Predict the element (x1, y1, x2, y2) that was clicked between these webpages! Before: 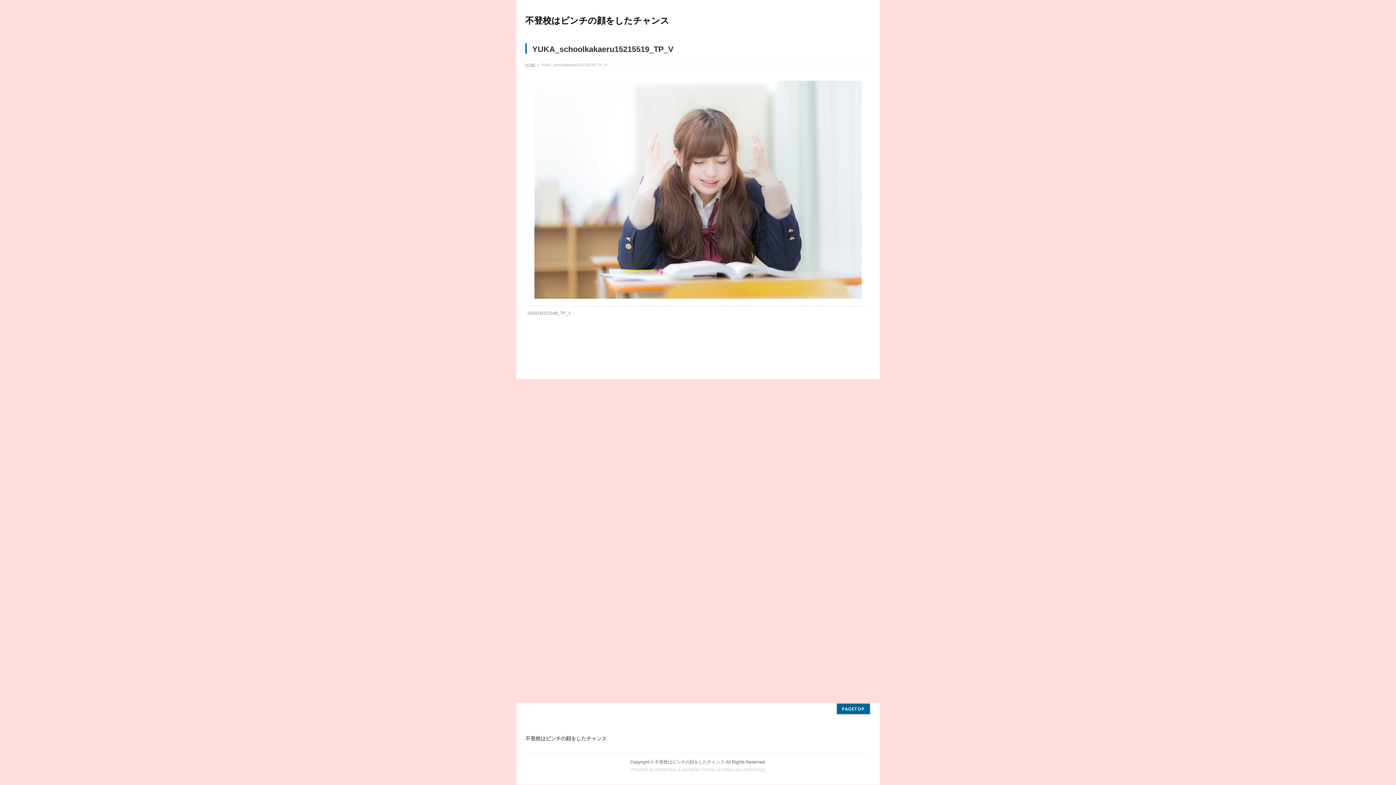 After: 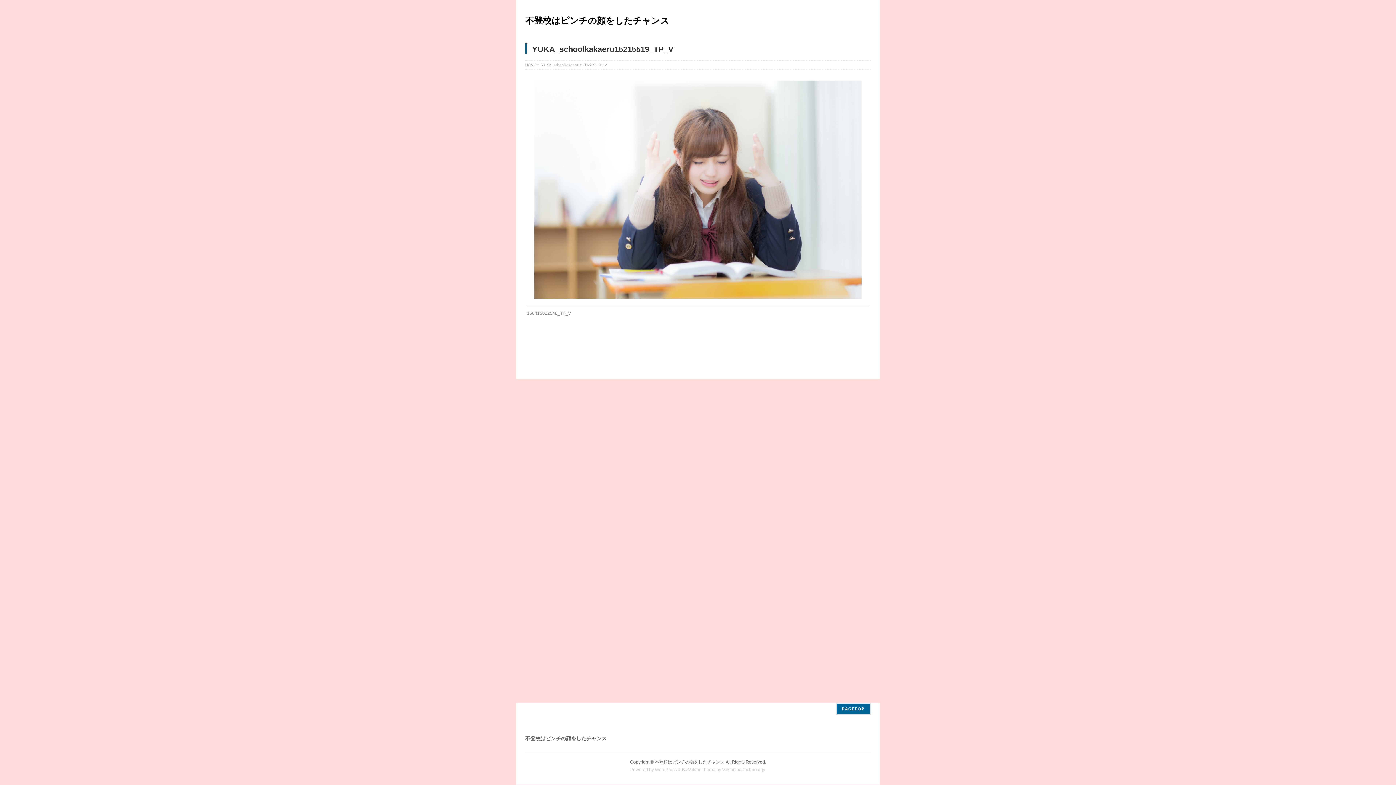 Action: bbox: (682, 767, 715, 772) label: BizVektor Theme